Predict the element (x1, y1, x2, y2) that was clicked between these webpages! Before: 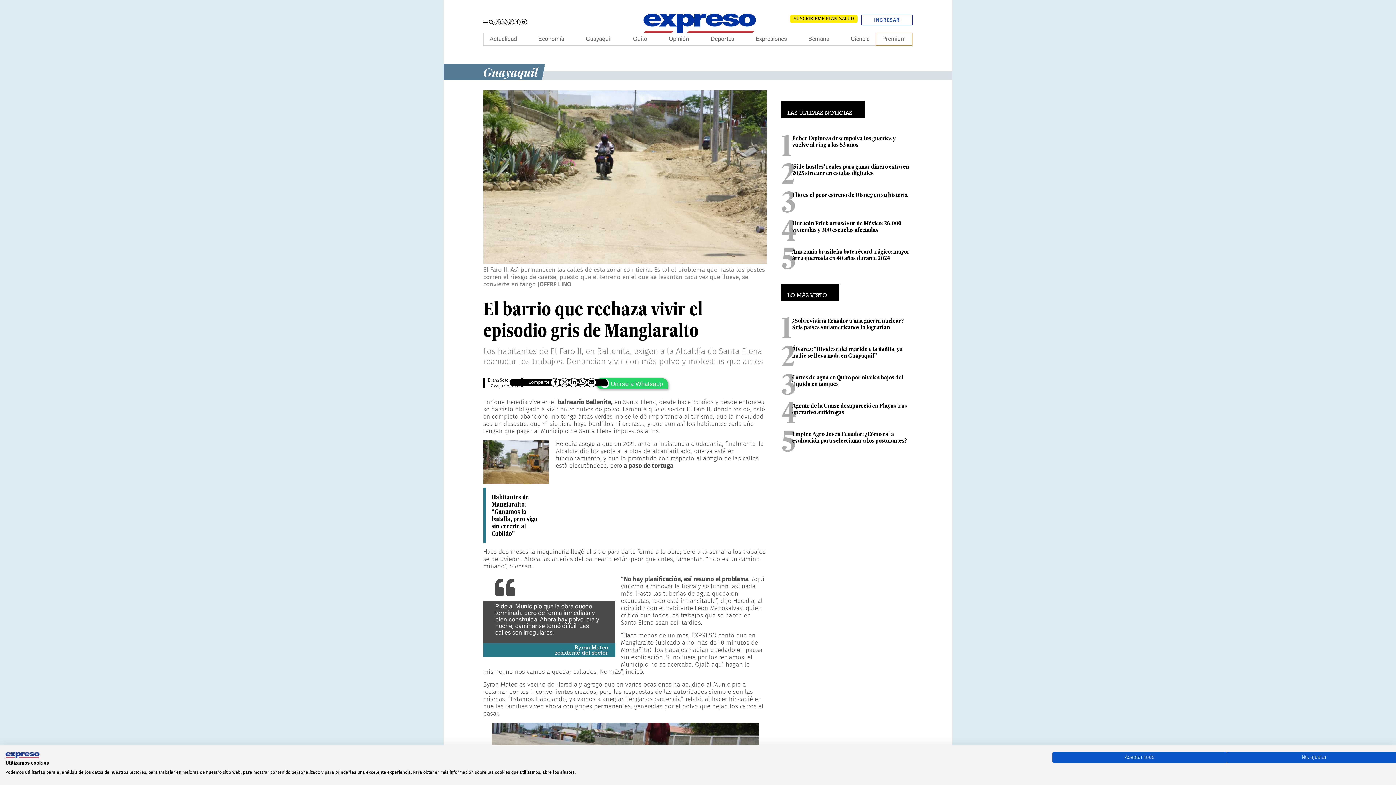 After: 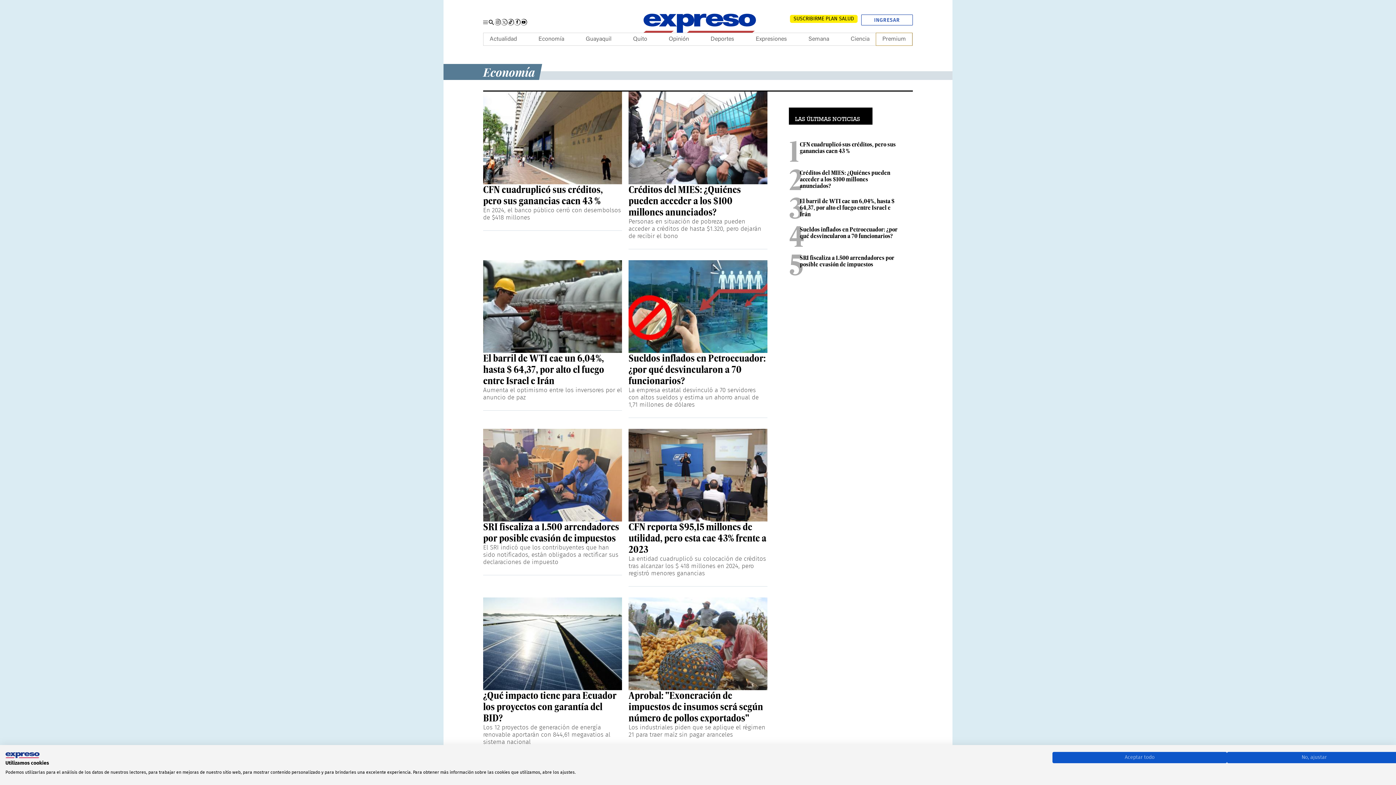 Action: label: Economía bbox: (538, 33, 564, 45)